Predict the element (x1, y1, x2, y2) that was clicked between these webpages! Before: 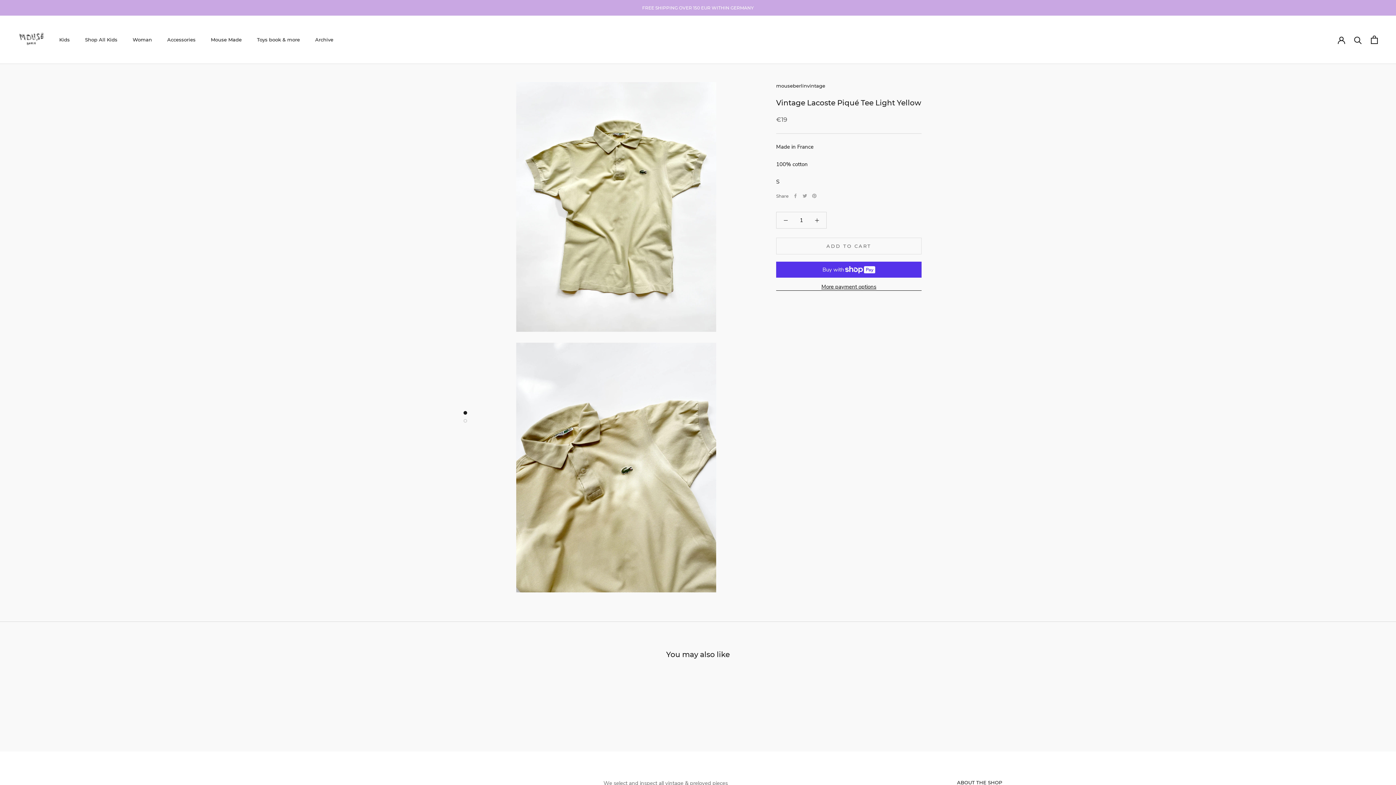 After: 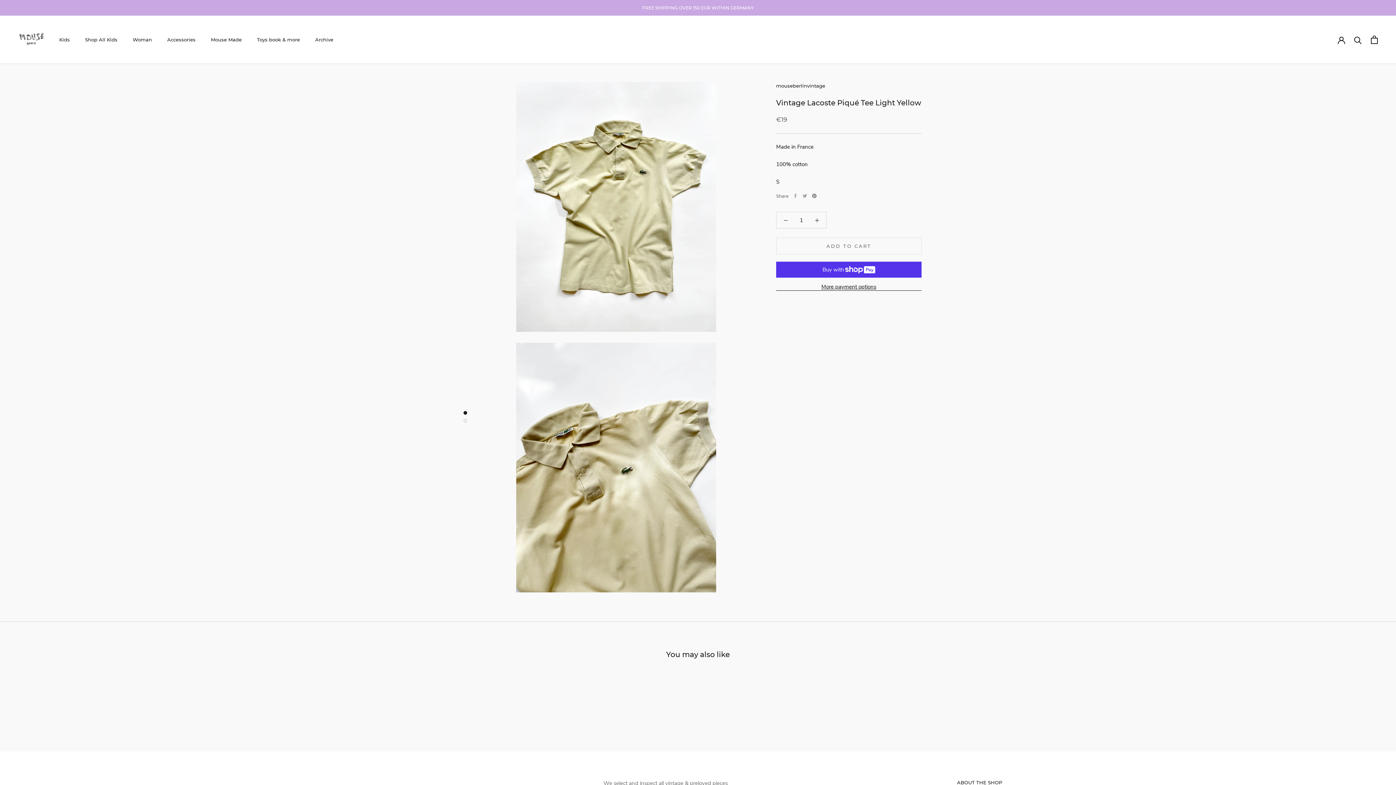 Action: label: Pinterest bbox: (812, 193, 816, 198)